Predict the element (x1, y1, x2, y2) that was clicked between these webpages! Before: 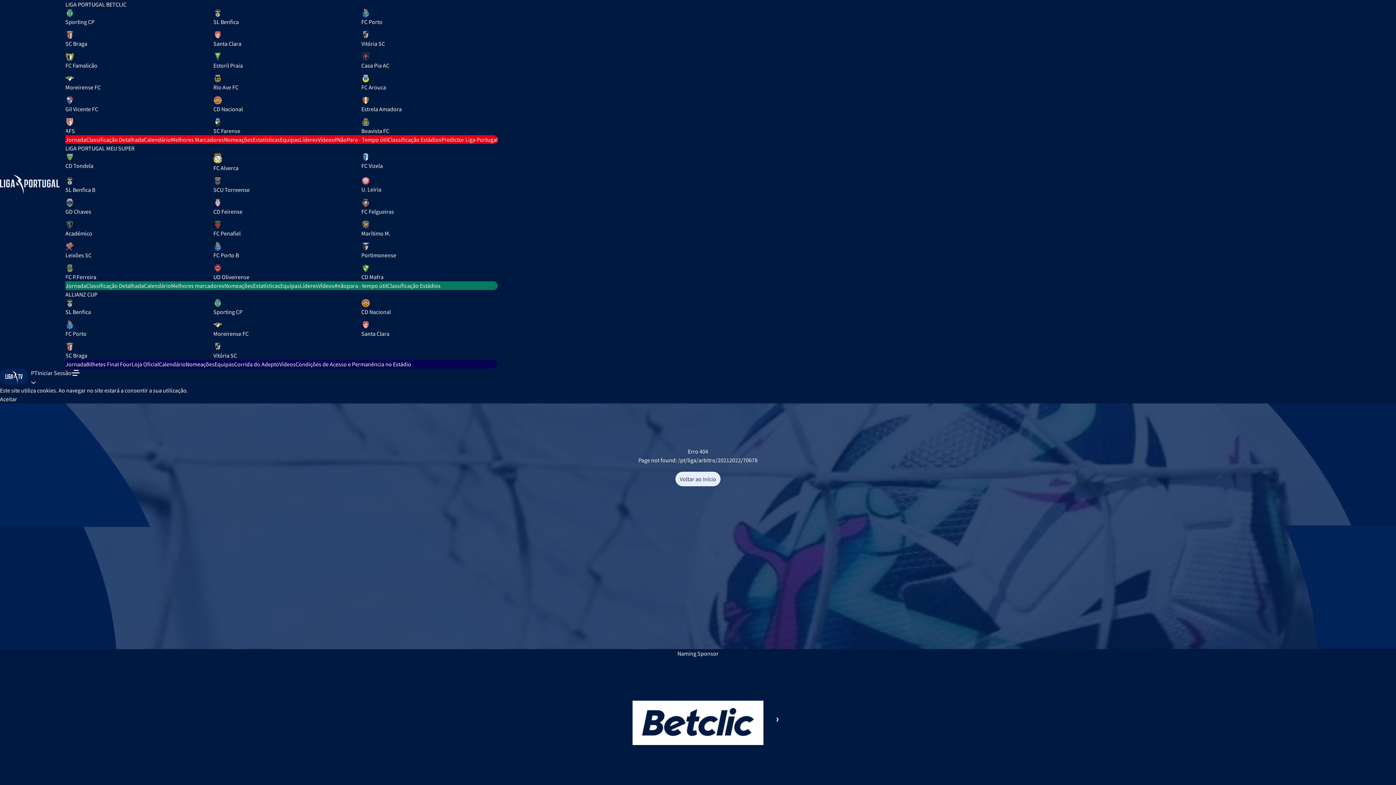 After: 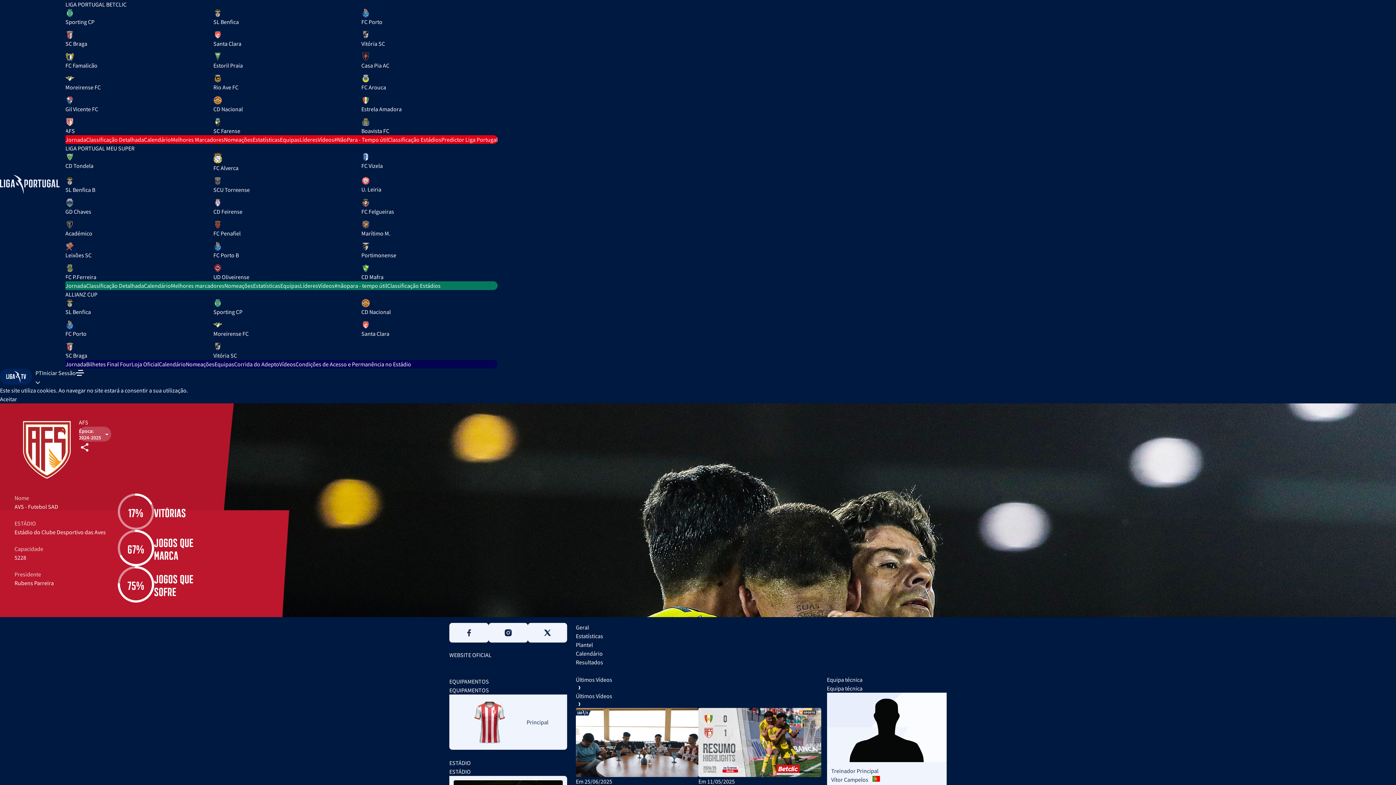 Action: bbox: (65, 117, 201, 135) label: AFS